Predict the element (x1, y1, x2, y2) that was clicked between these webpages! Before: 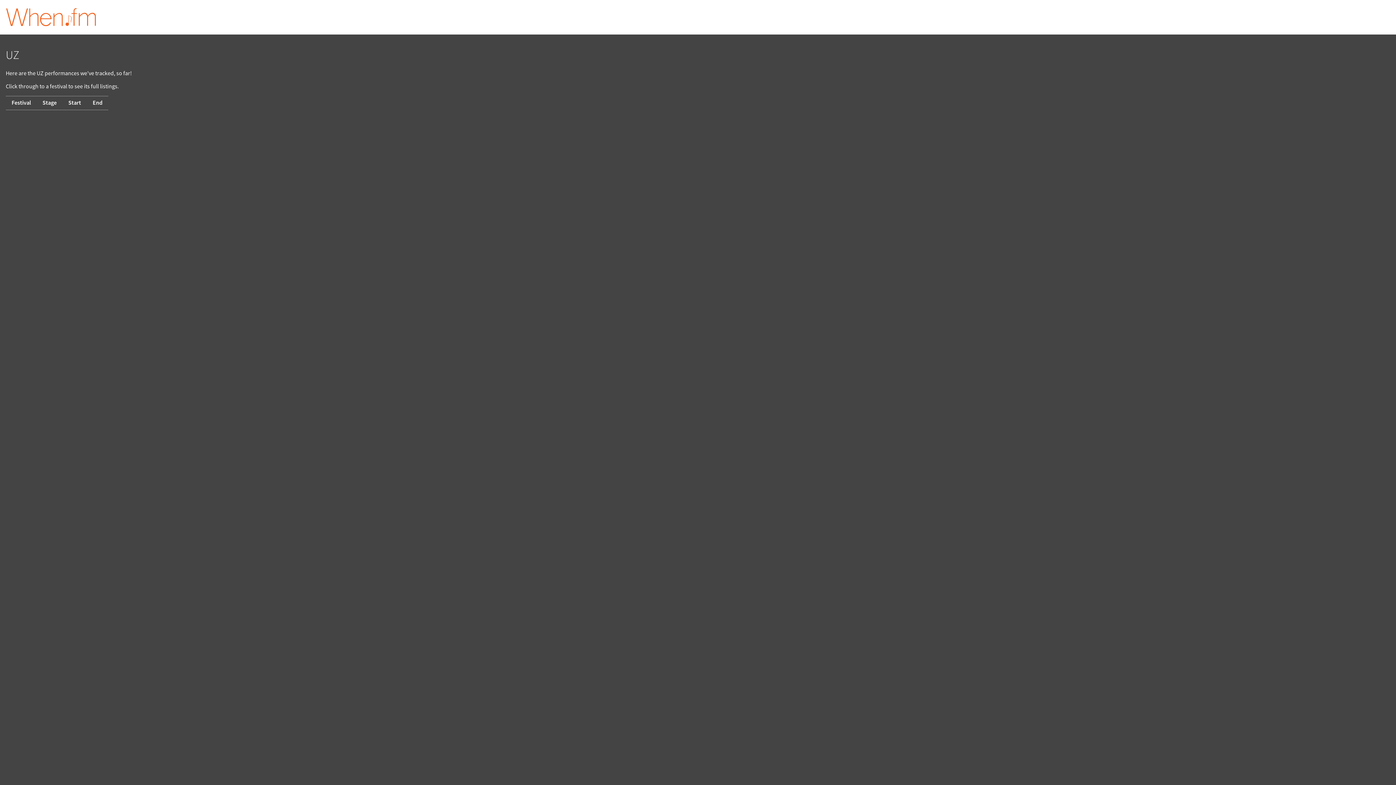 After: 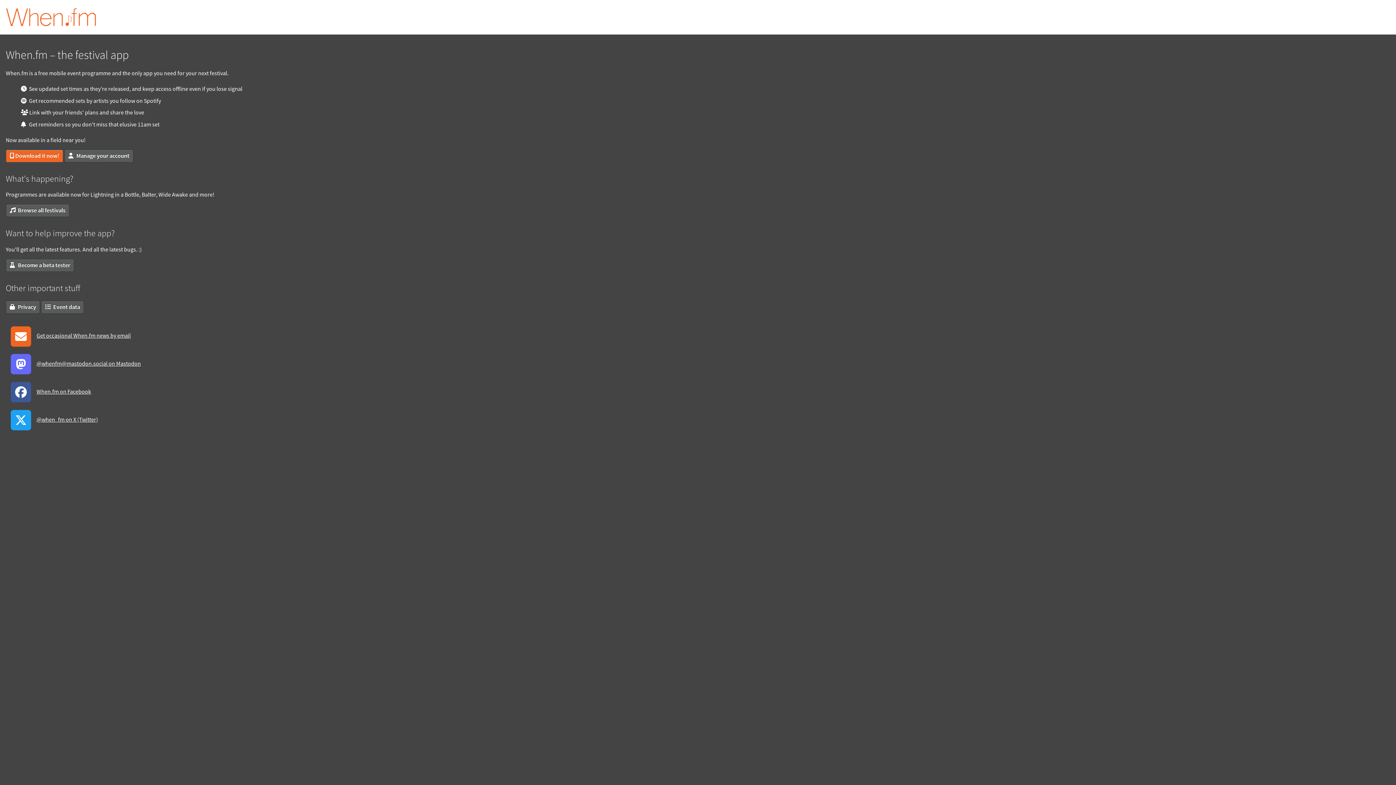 Action: bbox: (5, 19, 96, 28)